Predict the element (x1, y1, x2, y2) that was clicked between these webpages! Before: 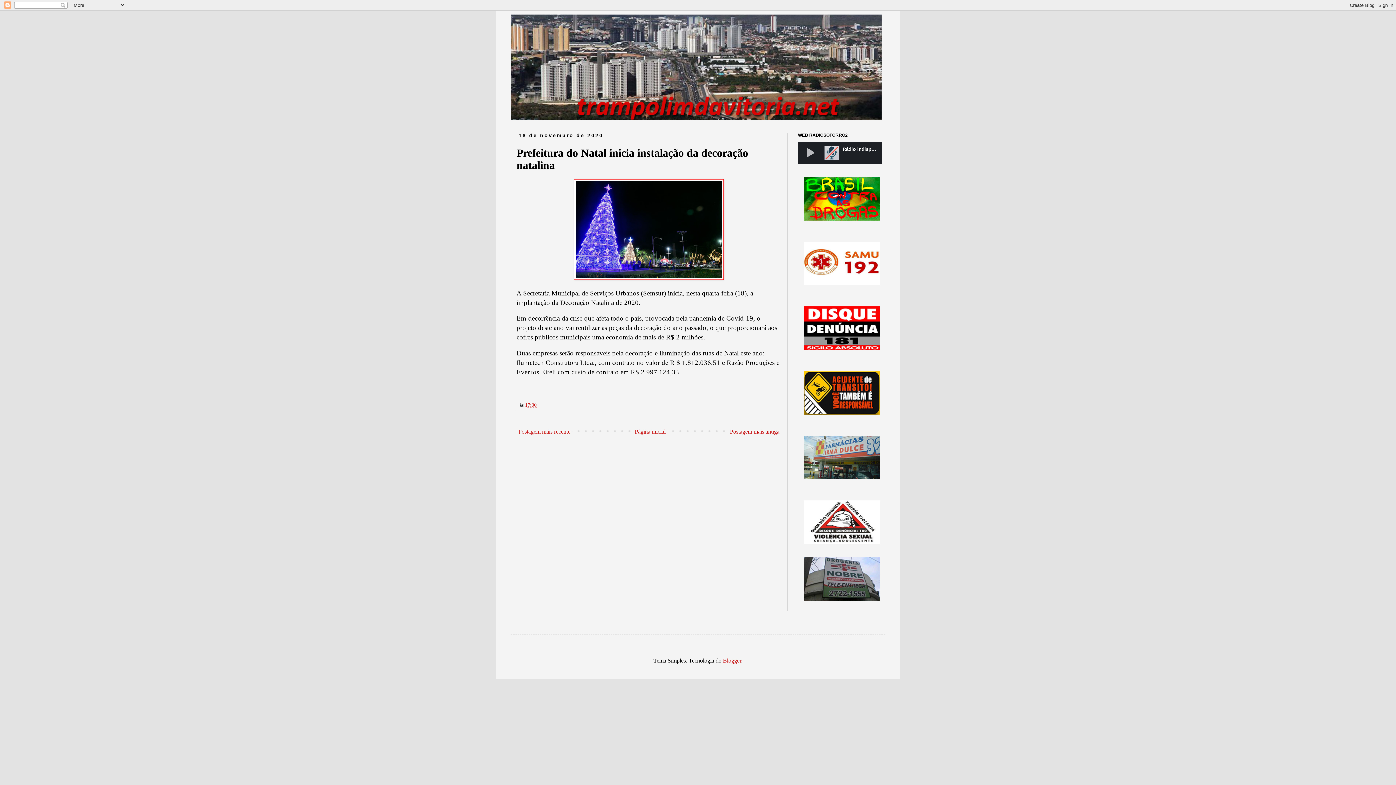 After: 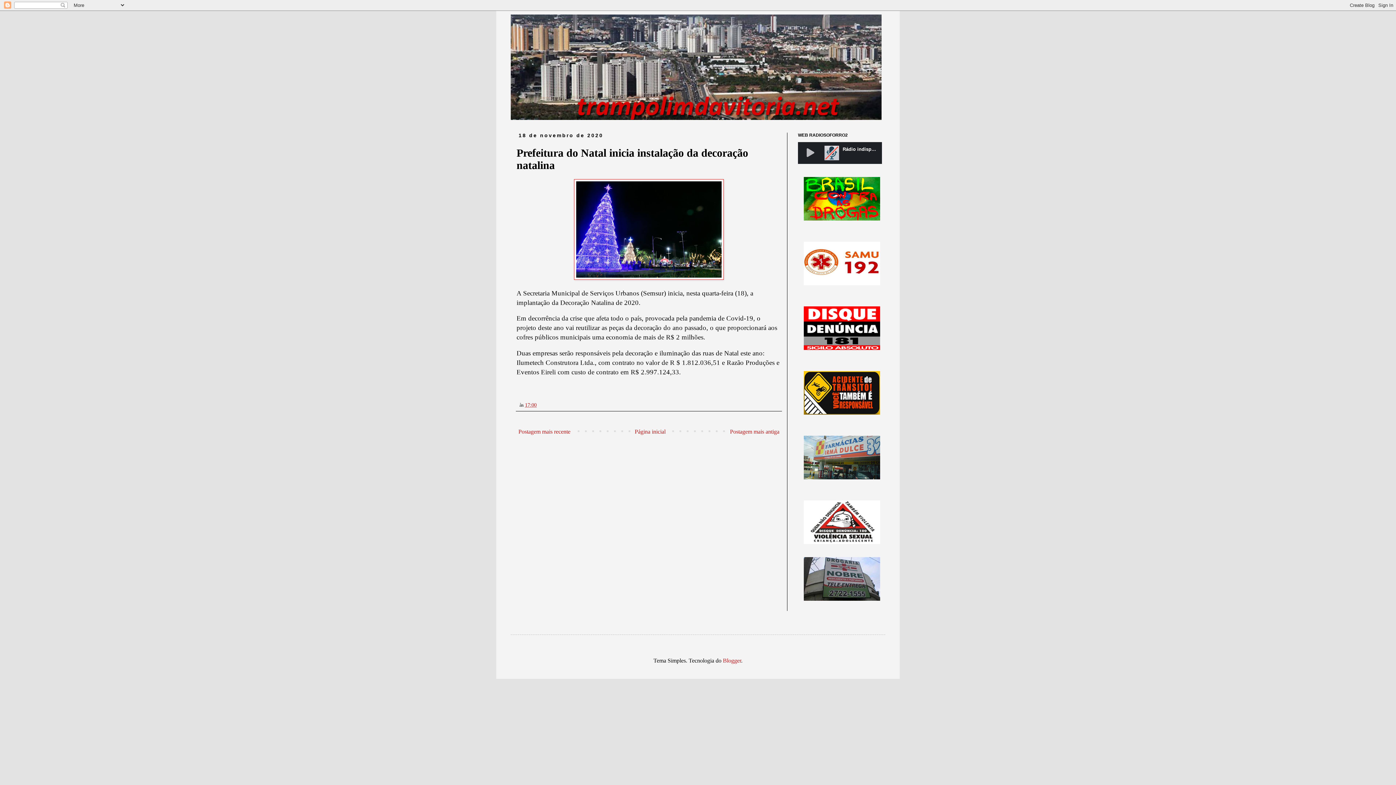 Action: bbox: (525, 402, 536, 408) label: 17:00